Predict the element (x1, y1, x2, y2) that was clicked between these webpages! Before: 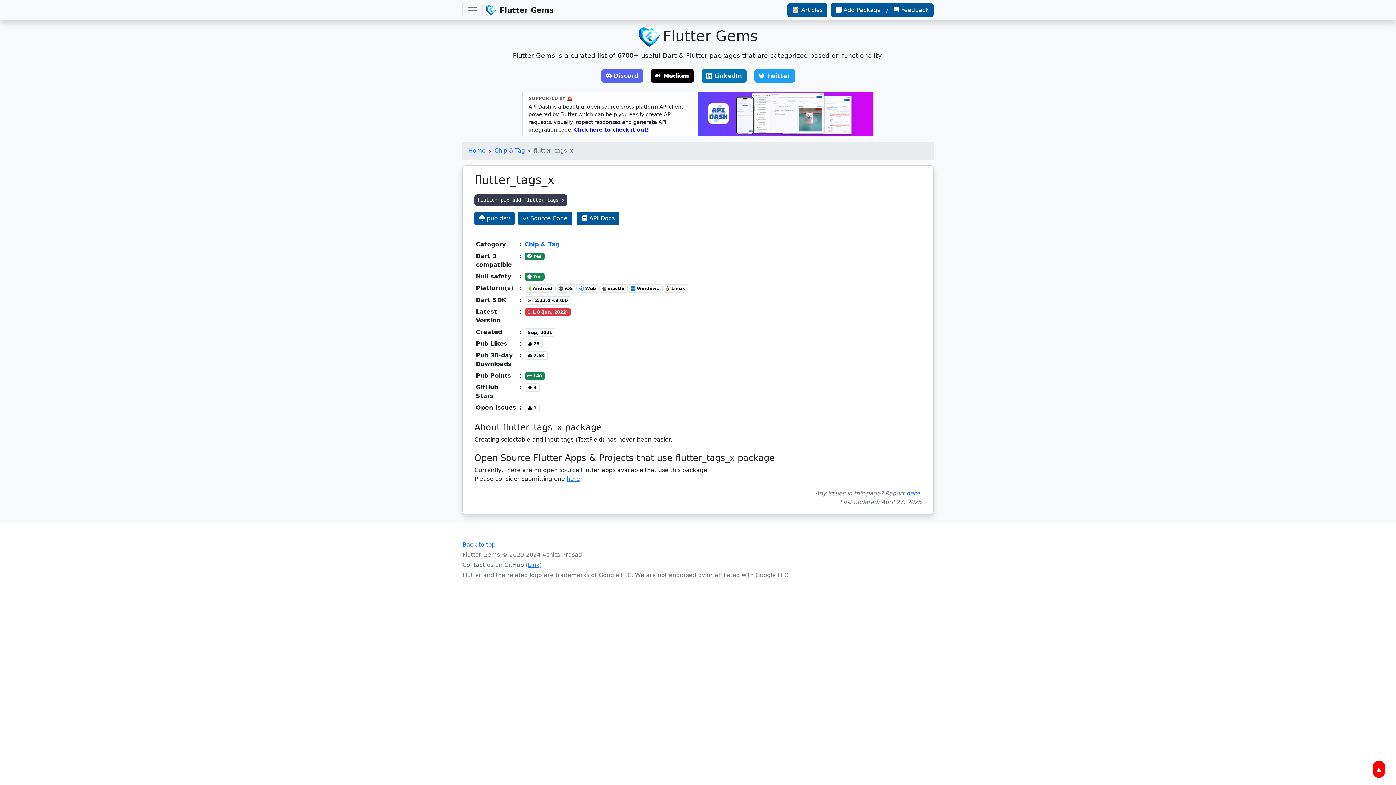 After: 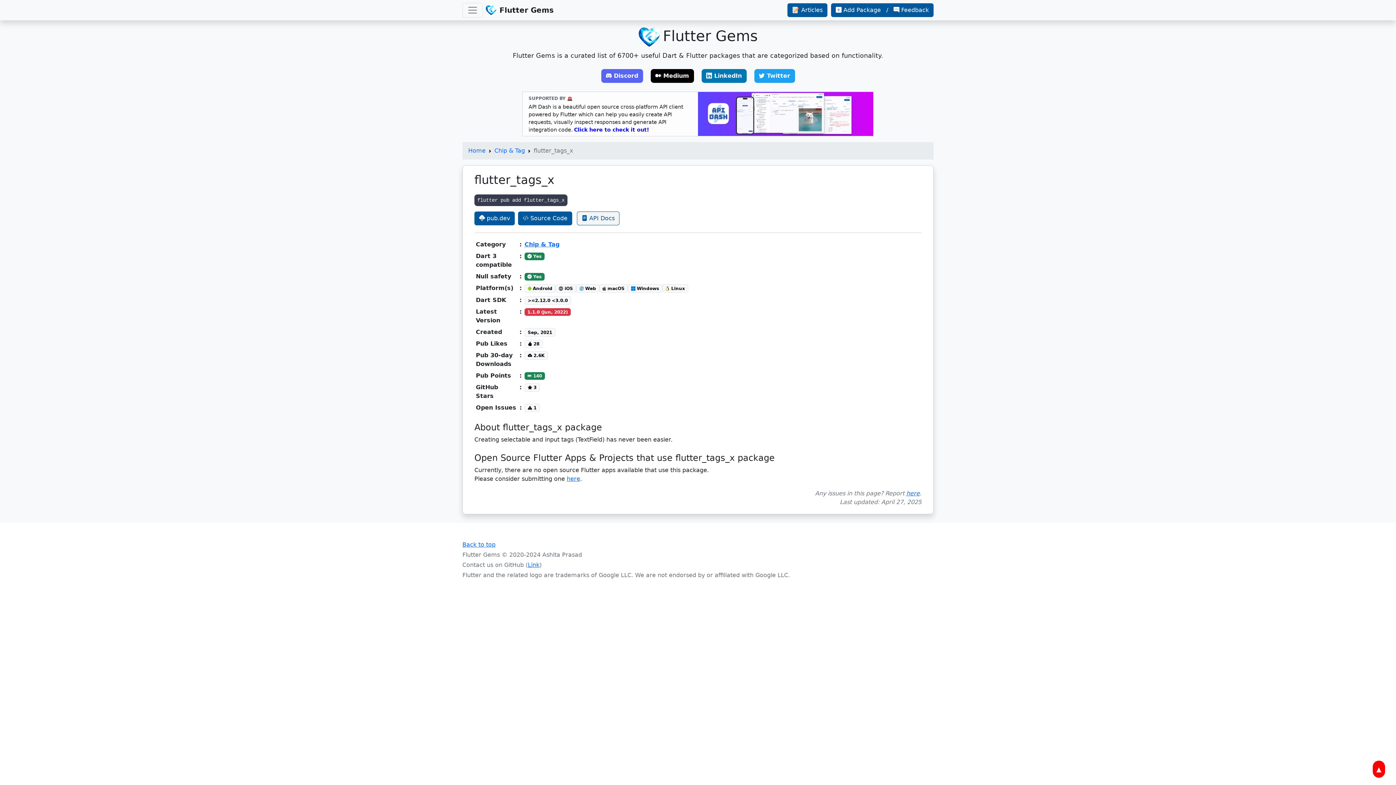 Action: bbox: (577, 211, 619, 225) label:  API Docs